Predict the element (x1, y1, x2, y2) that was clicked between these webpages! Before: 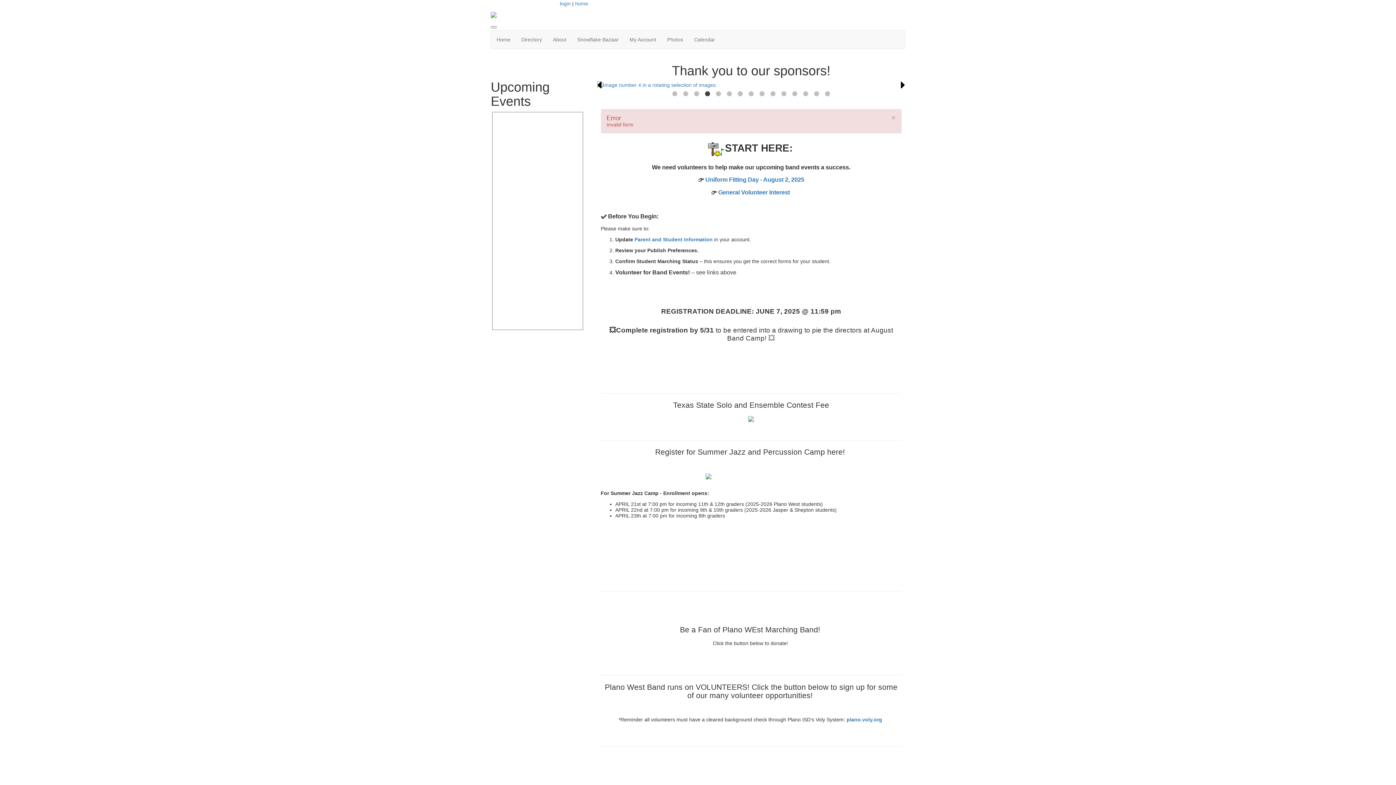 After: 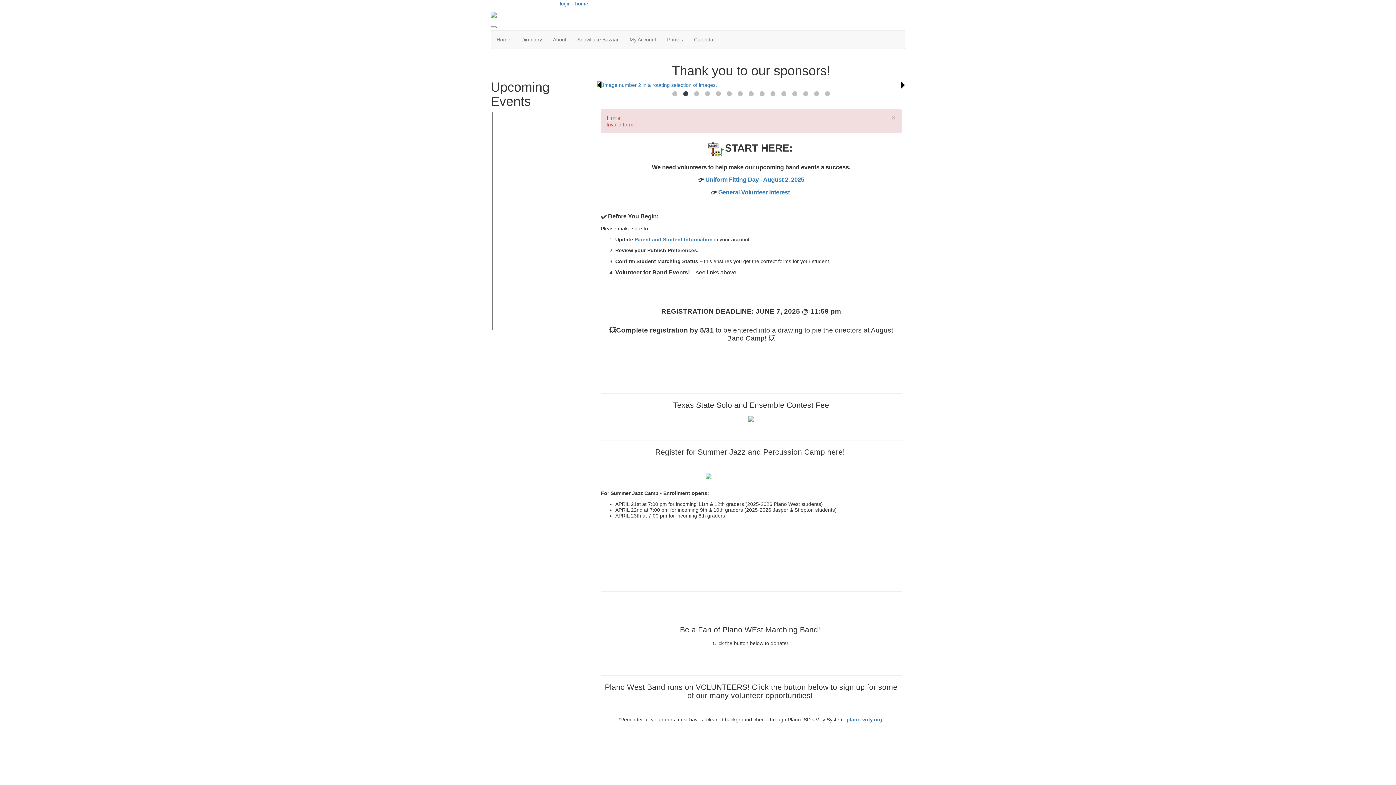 Action: label: 2 of 15 bbox: (682, 90, 689, 97)